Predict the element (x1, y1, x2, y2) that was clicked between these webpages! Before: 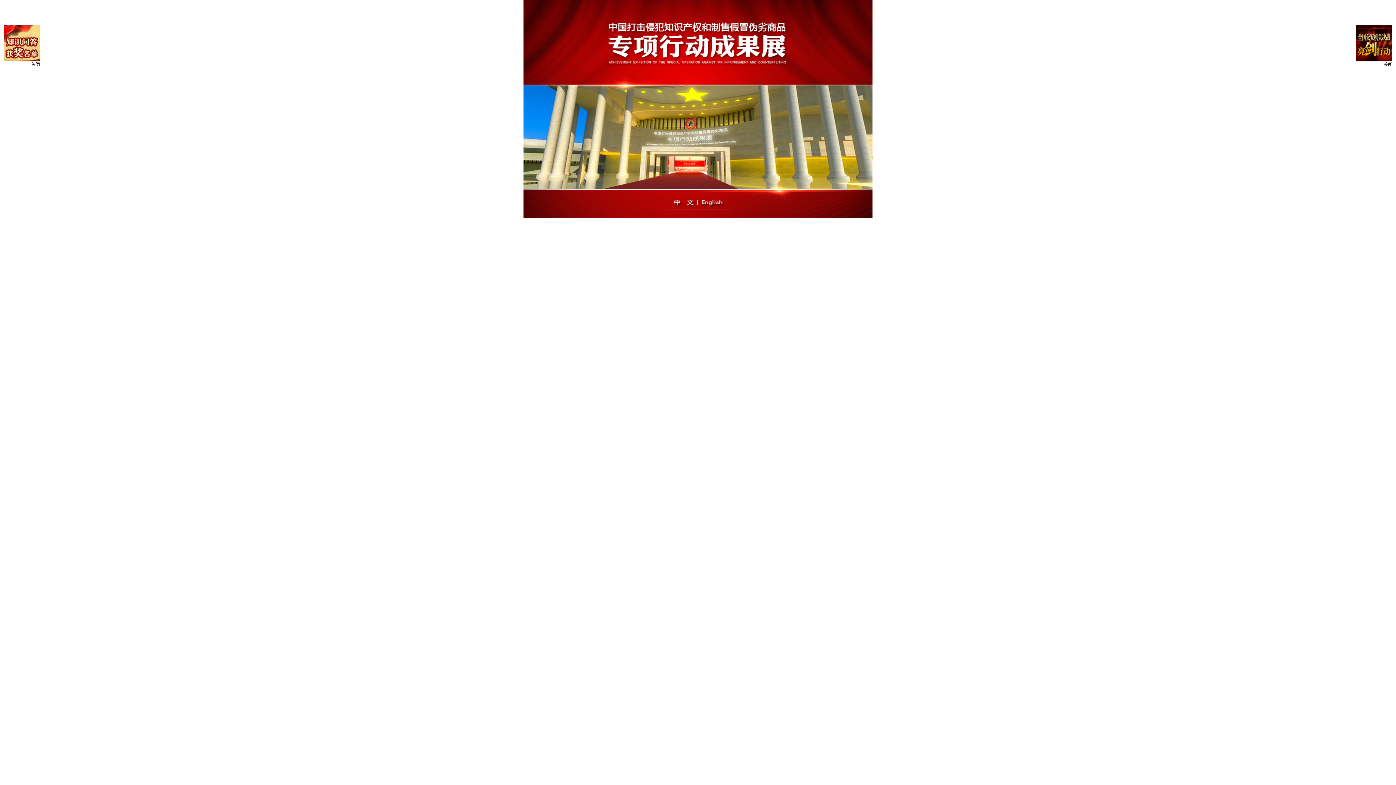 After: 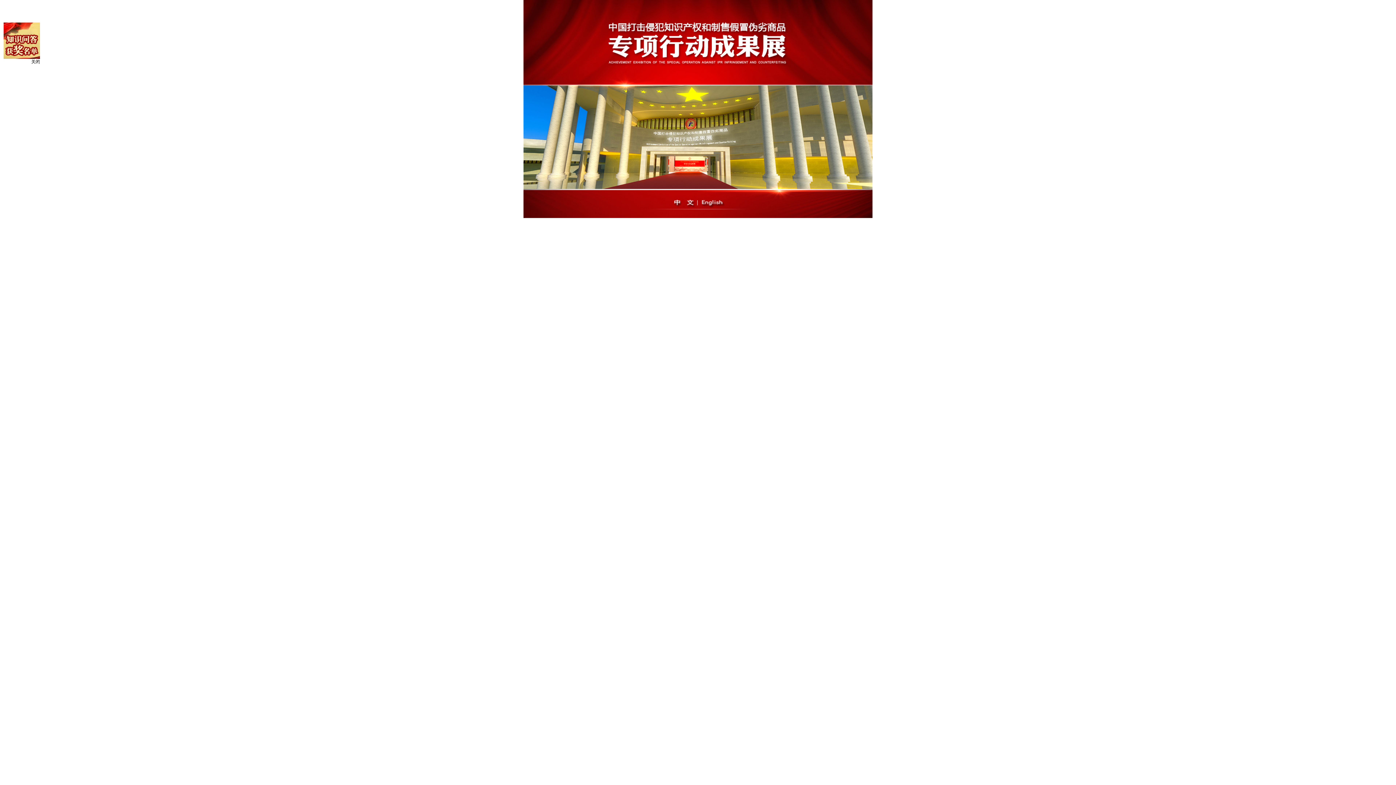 Action: label: 关闭 bbox: (1384, 48, 1392, 53)